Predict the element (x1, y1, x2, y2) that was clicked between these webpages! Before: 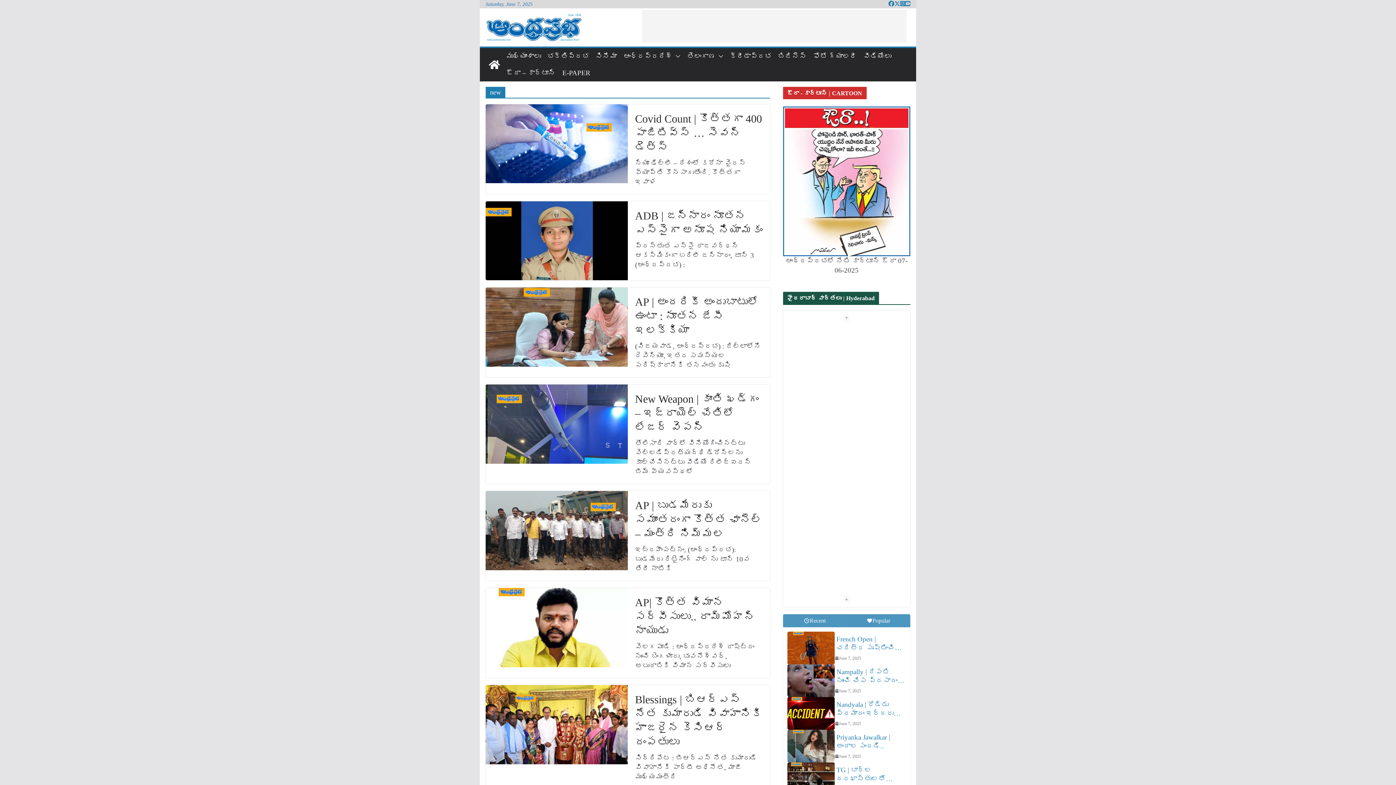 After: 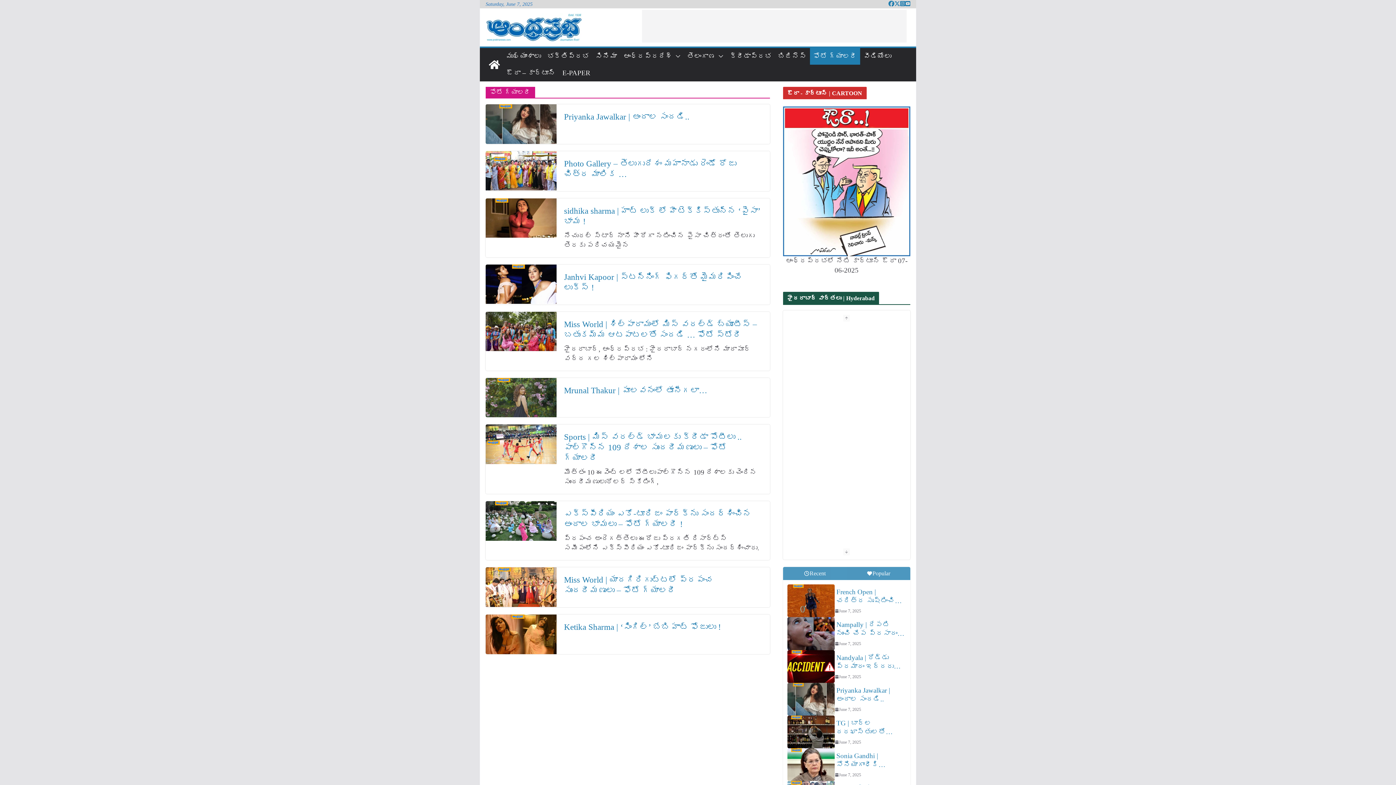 Action: label: ఫోటో గ్యాలరీ bbox: (813, 49, 857, 63)